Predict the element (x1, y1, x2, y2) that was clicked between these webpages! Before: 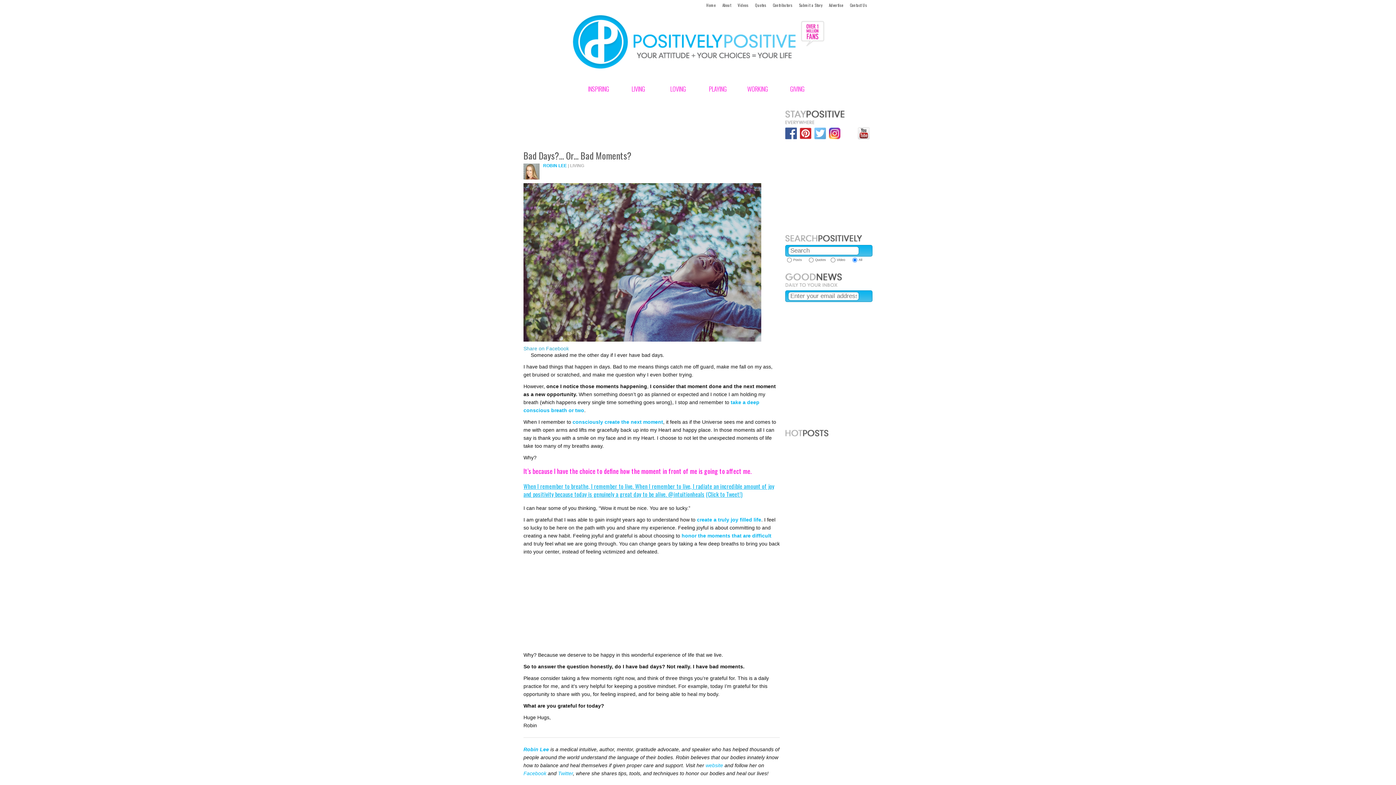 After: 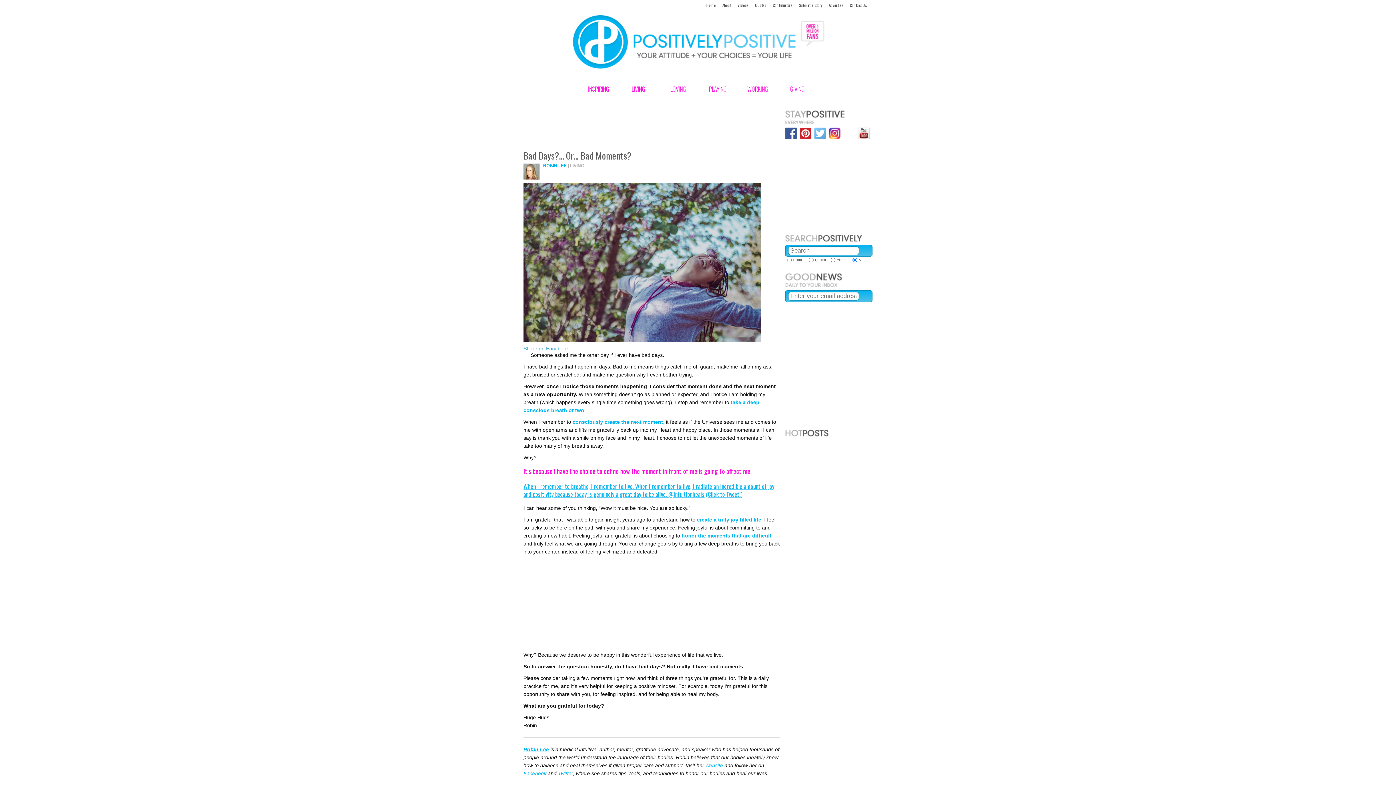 Action: label: Robin Lee bbox: (523, 746, 549, 752)